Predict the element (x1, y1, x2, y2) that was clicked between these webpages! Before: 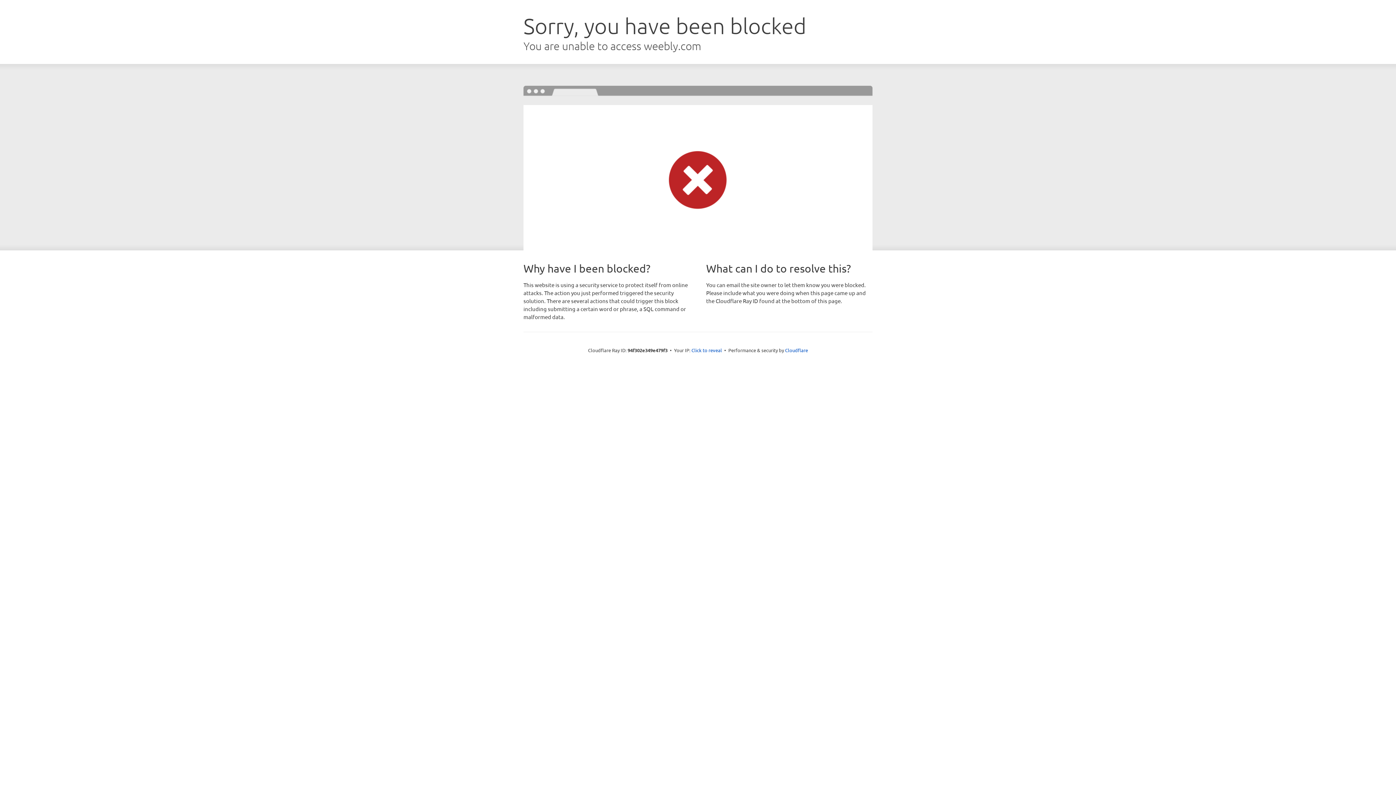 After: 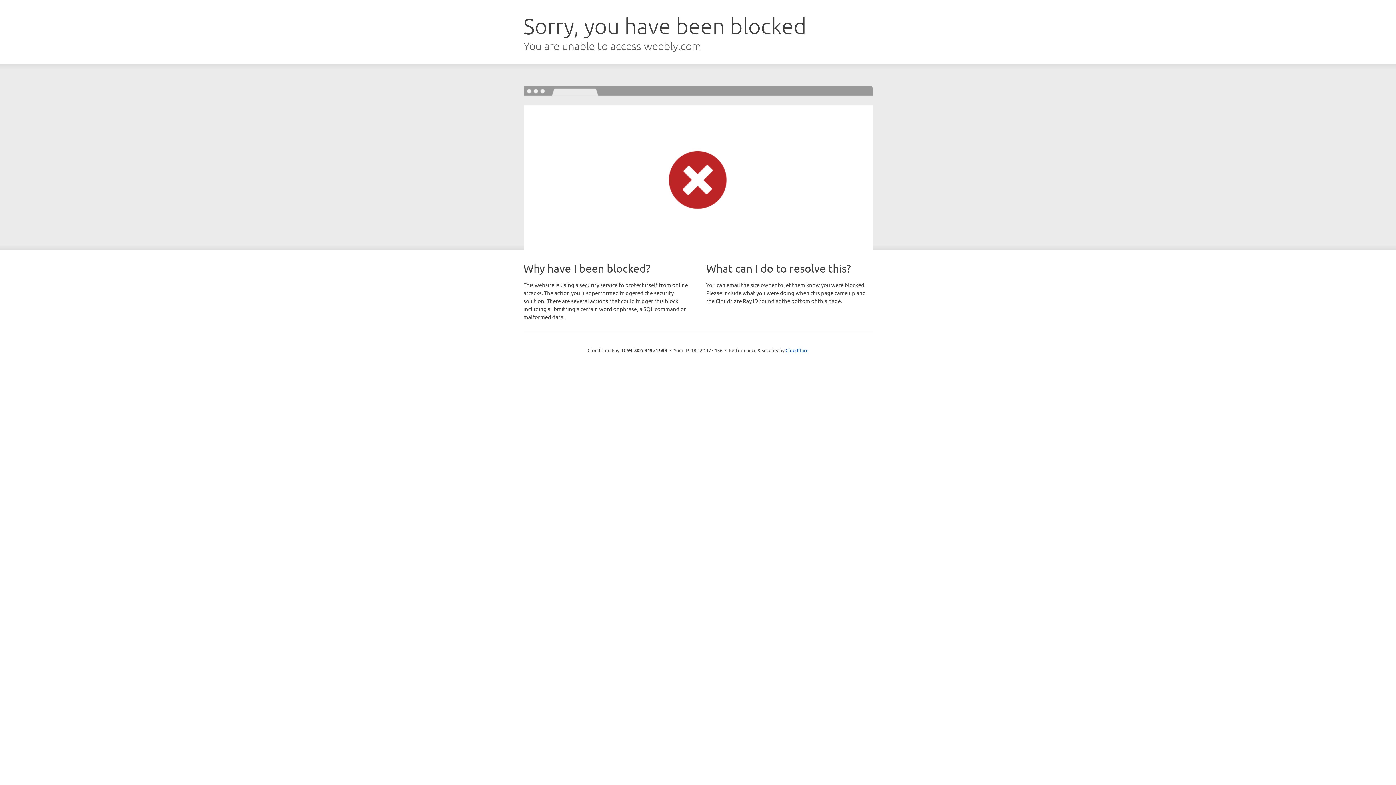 Action: bbox: (691, 346, 722, 353) label: Click to reveal